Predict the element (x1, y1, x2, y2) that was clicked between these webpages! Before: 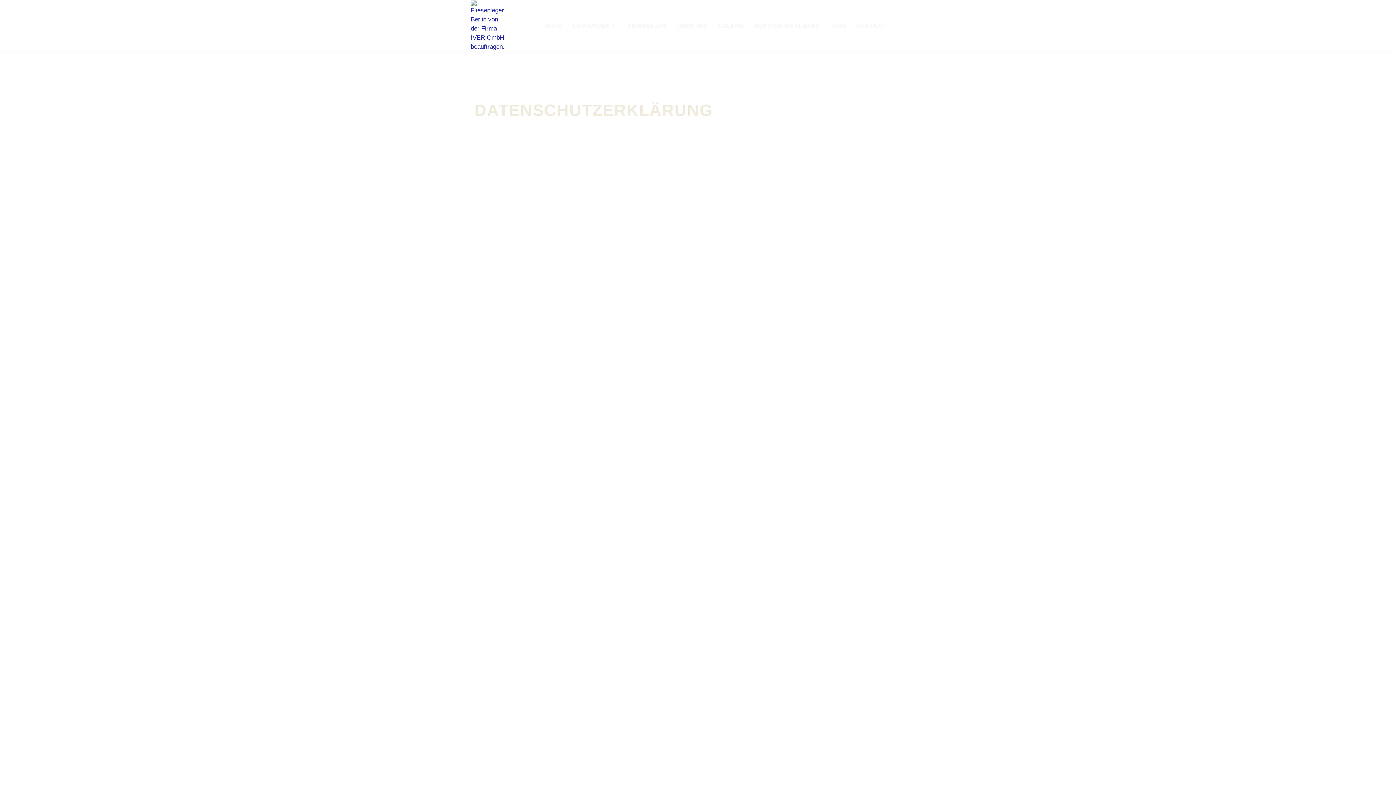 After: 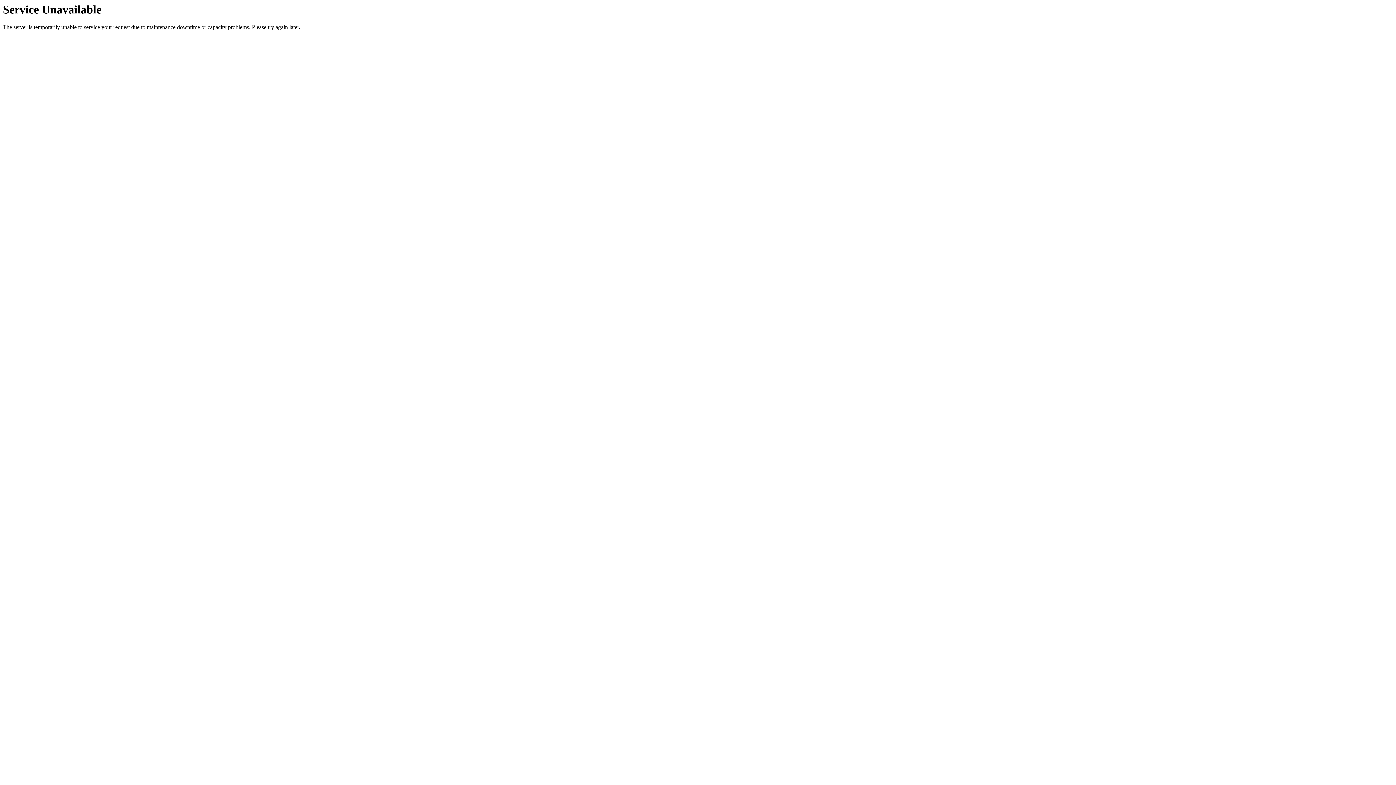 Action: label: HOME bbox: (539, 8, 567, 42)